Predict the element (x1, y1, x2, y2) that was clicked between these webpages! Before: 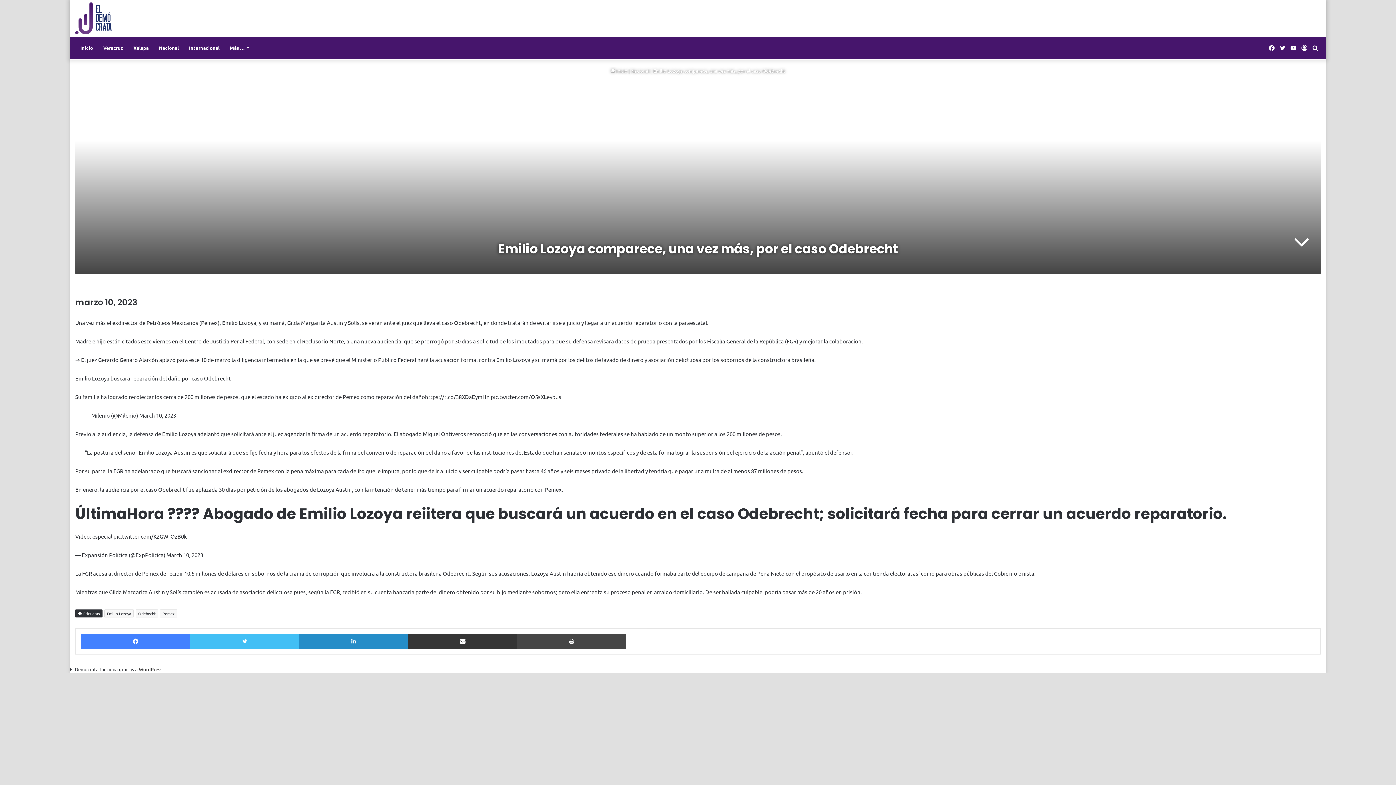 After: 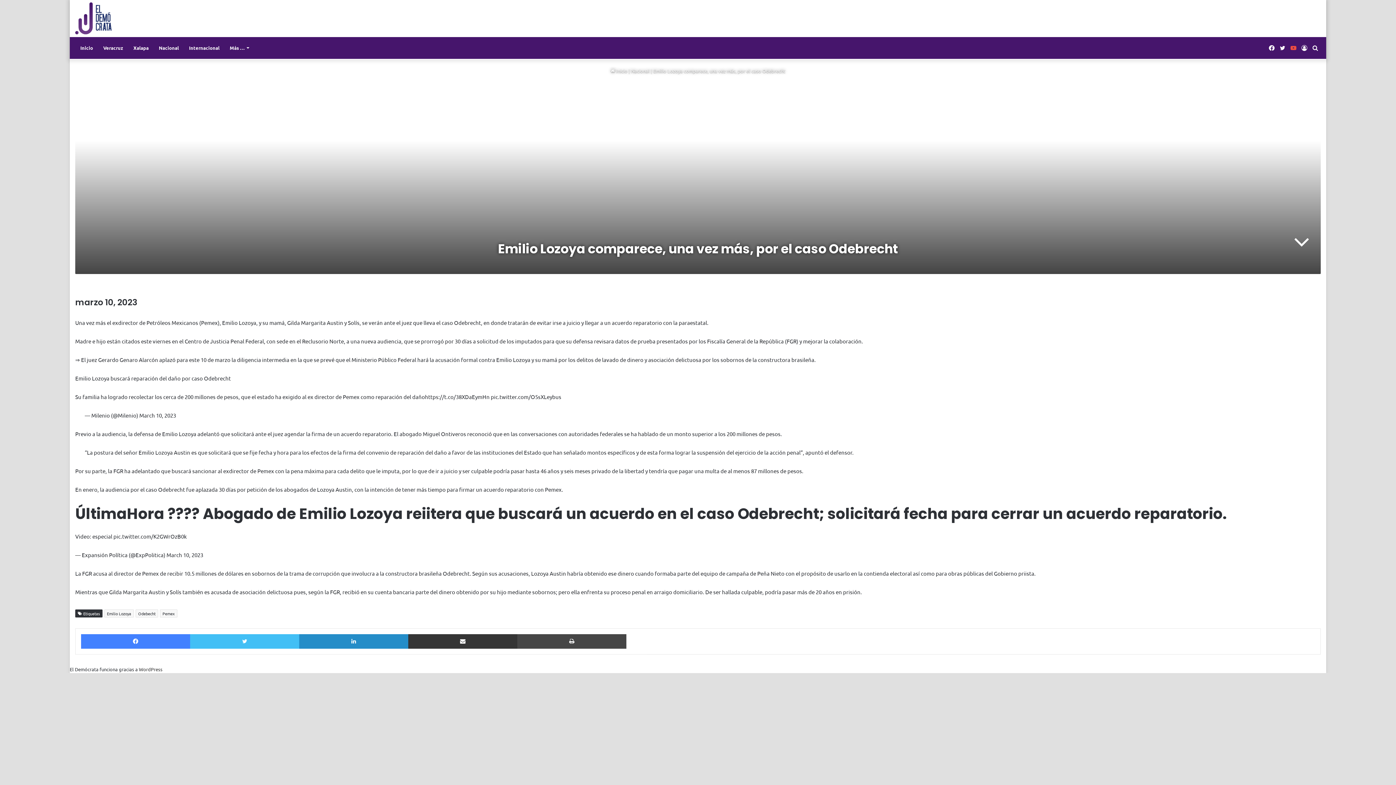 Action: bbox: (1288, 37, 1299, 58) label: YouTube